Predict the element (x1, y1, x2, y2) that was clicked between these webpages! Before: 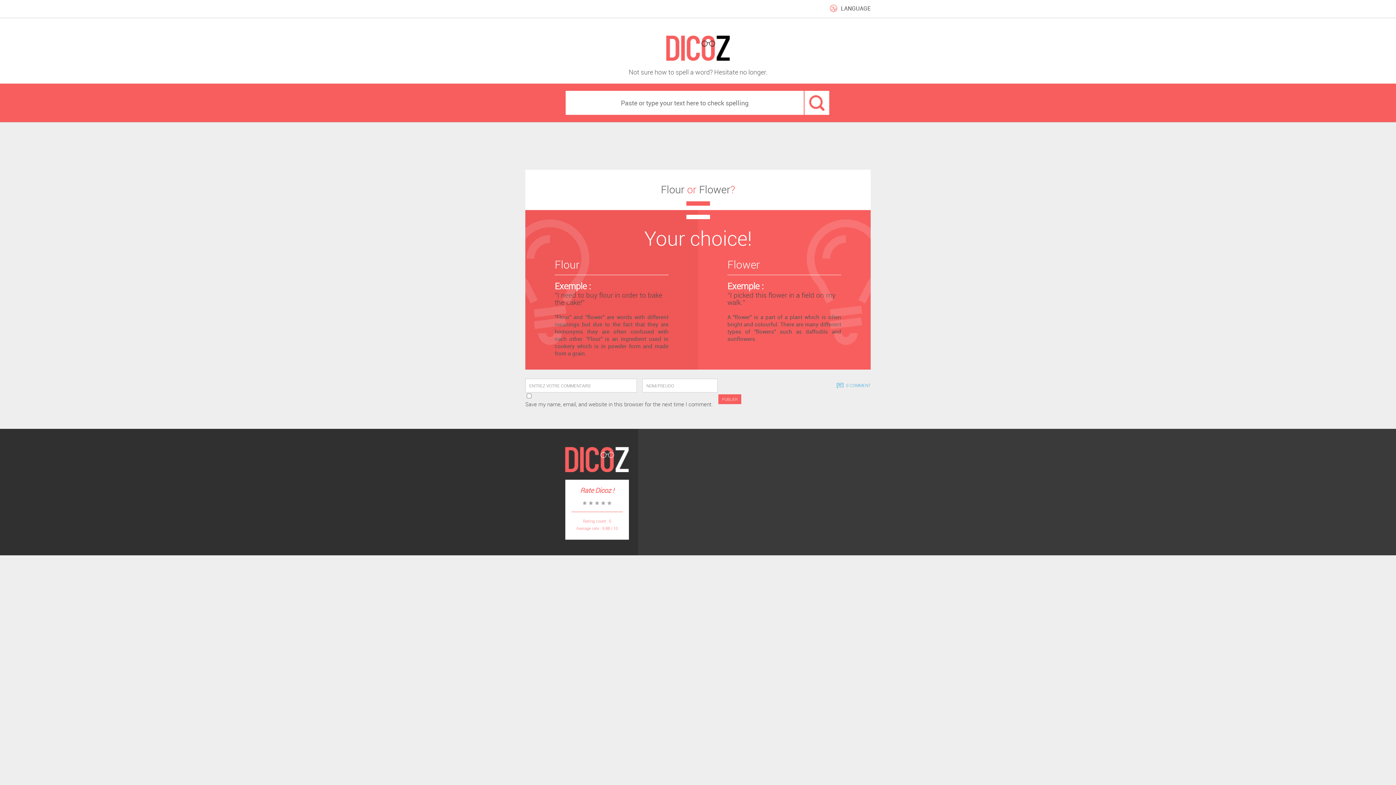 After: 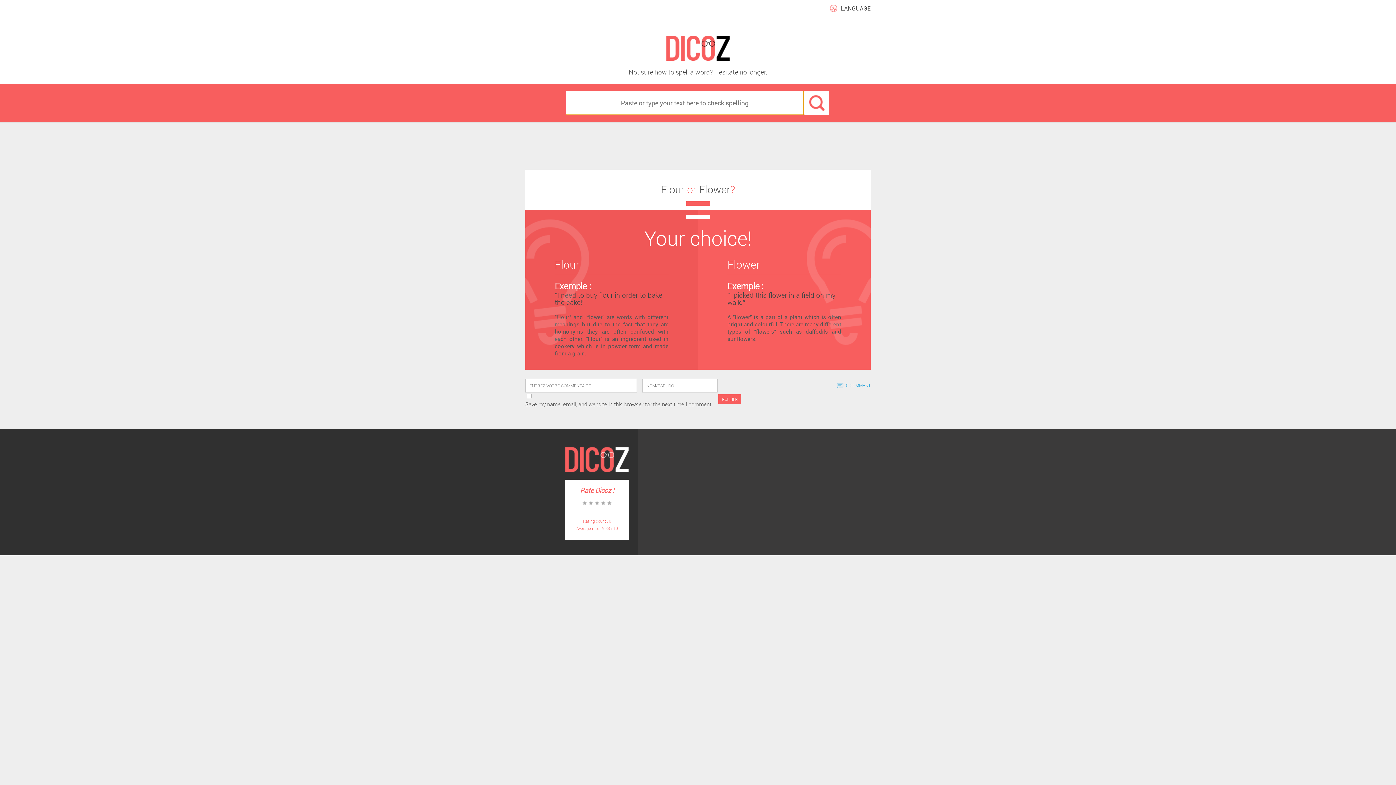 Action: bbox: (804, 90, 829, 114)